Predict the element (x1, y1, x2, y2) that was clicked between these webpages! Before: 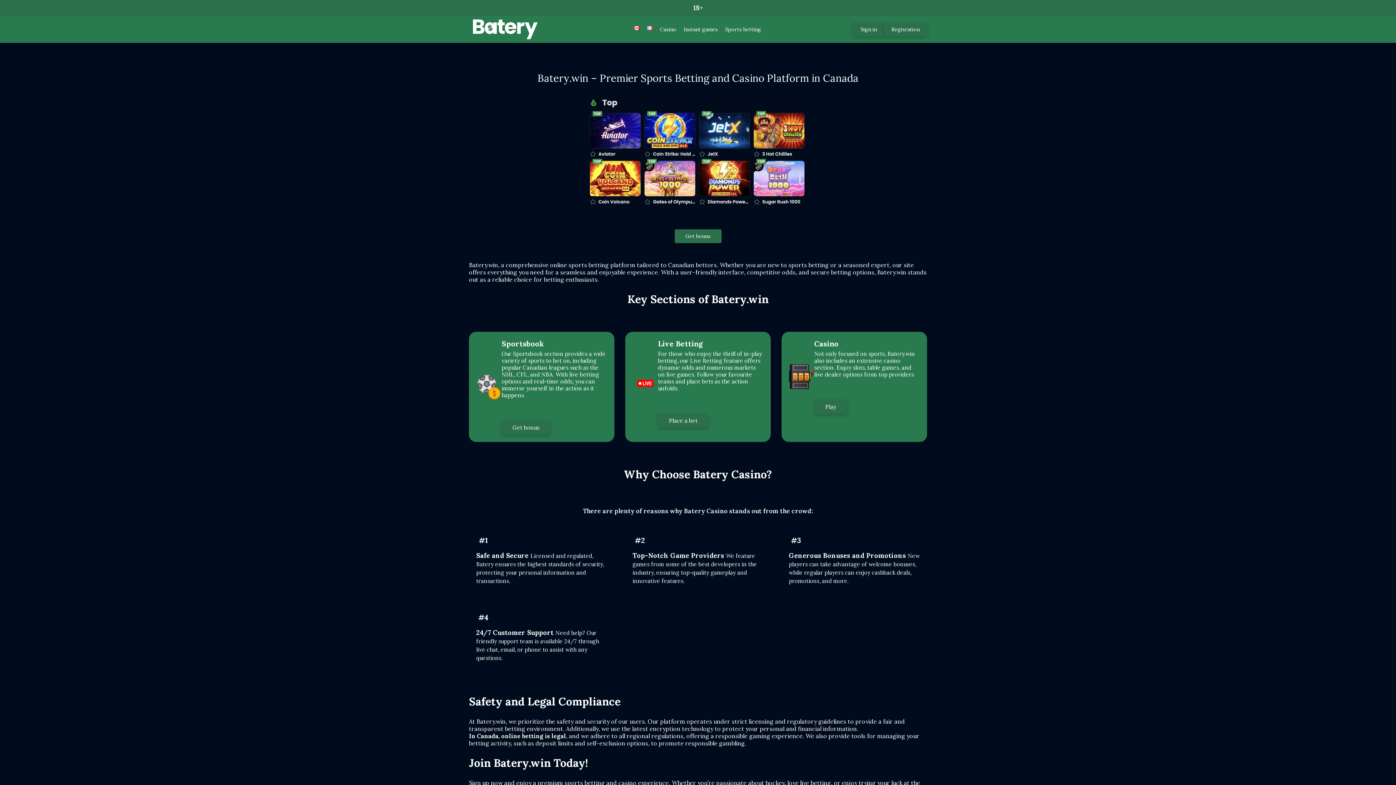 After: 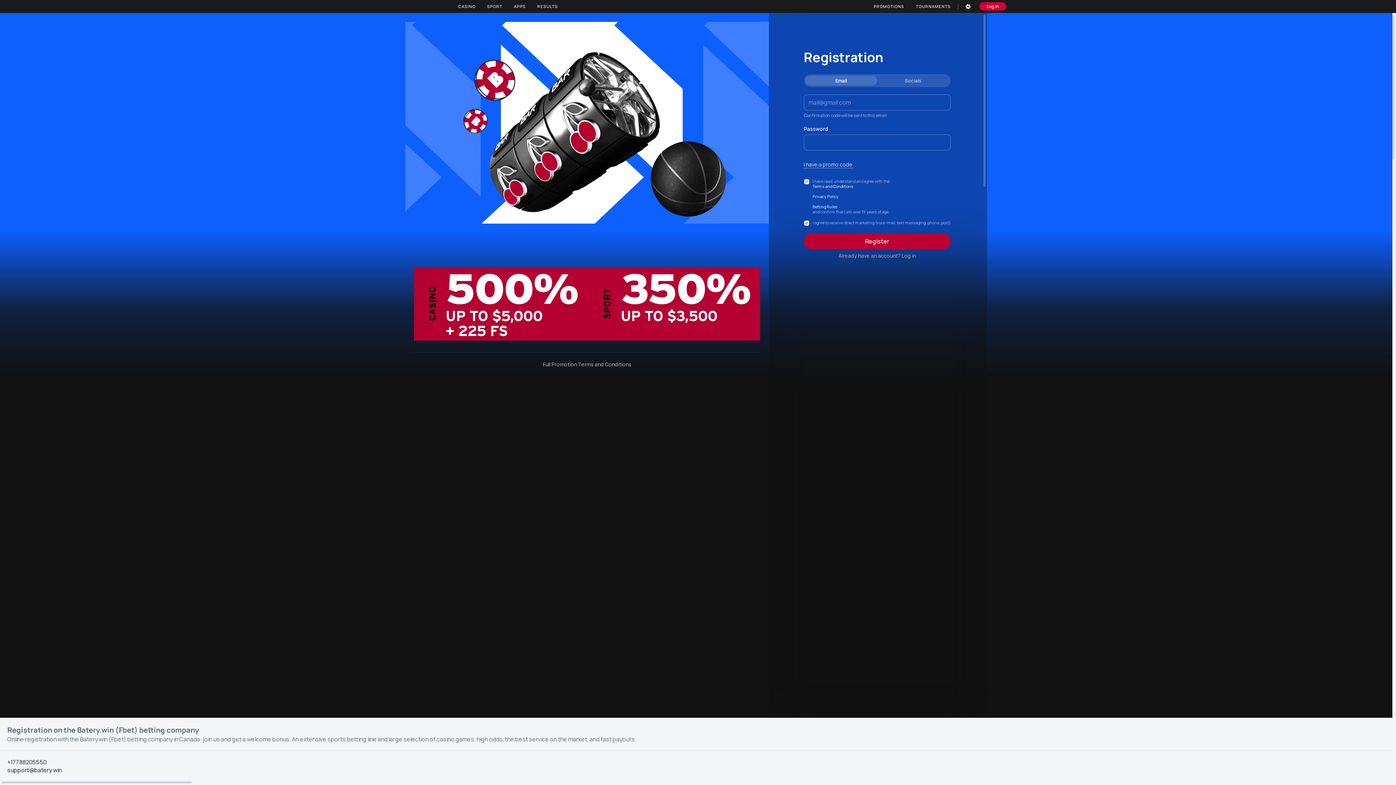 Action: label: Play bbox: (814, 400, 847, 414)